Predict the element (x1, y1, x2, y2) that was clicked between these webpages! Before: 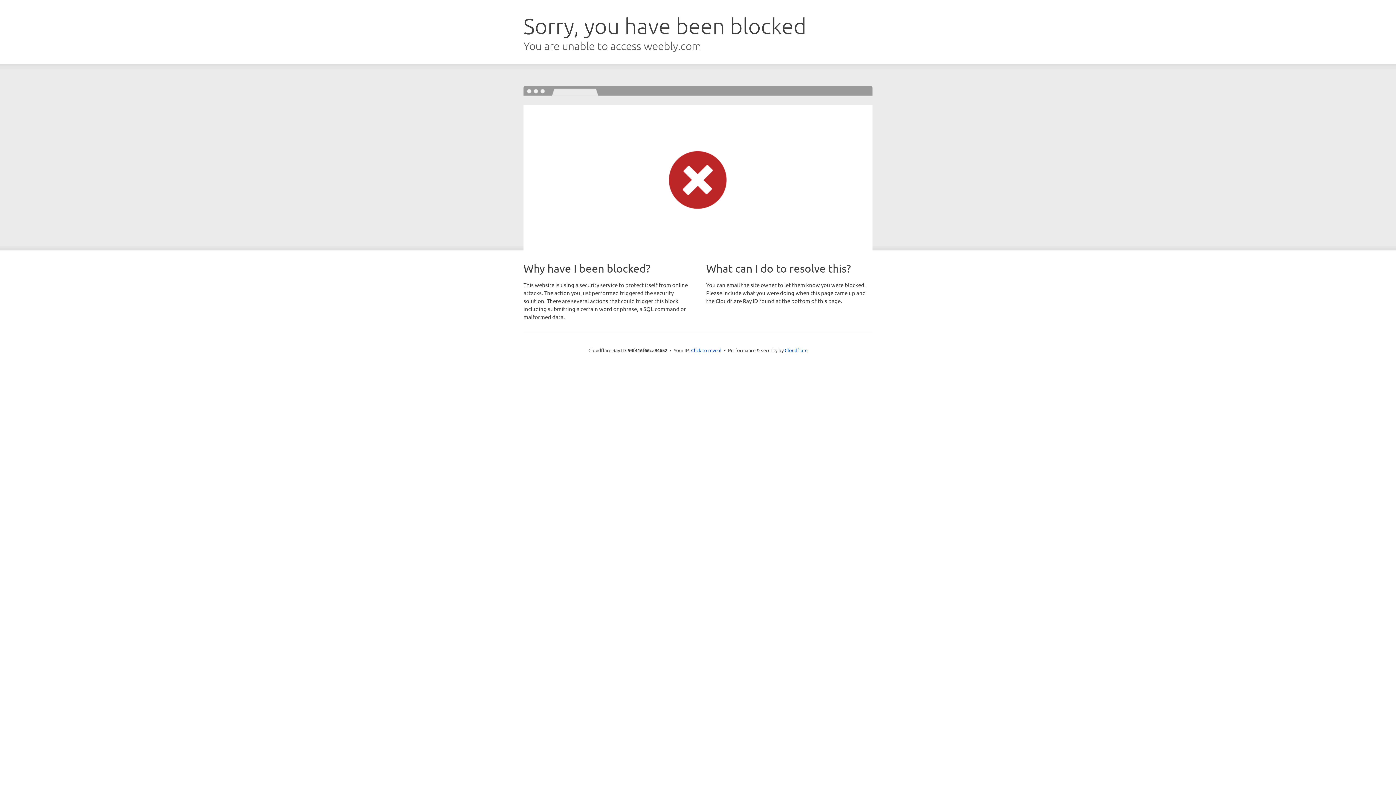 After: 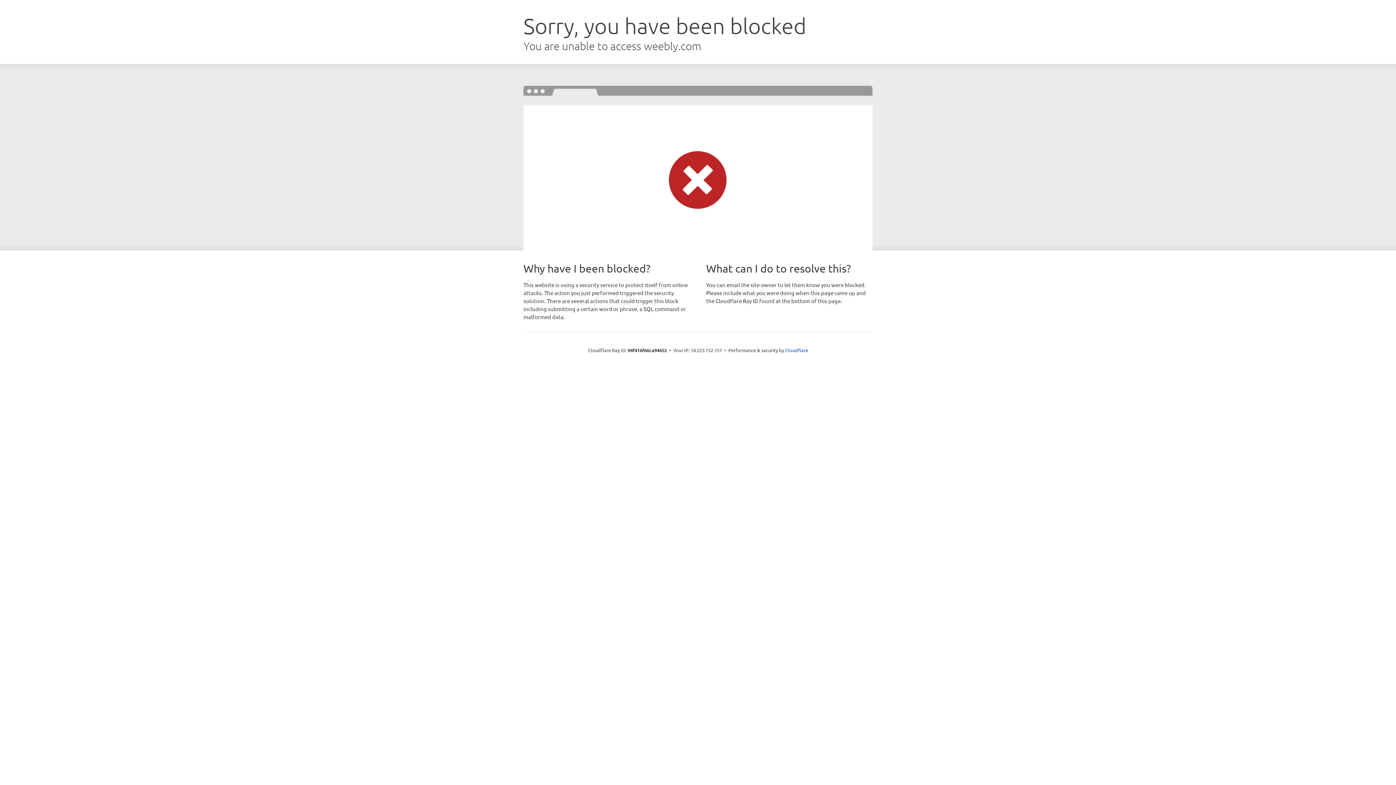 Action: label: Click to reveal bbox: (691, 346, 721, 353)